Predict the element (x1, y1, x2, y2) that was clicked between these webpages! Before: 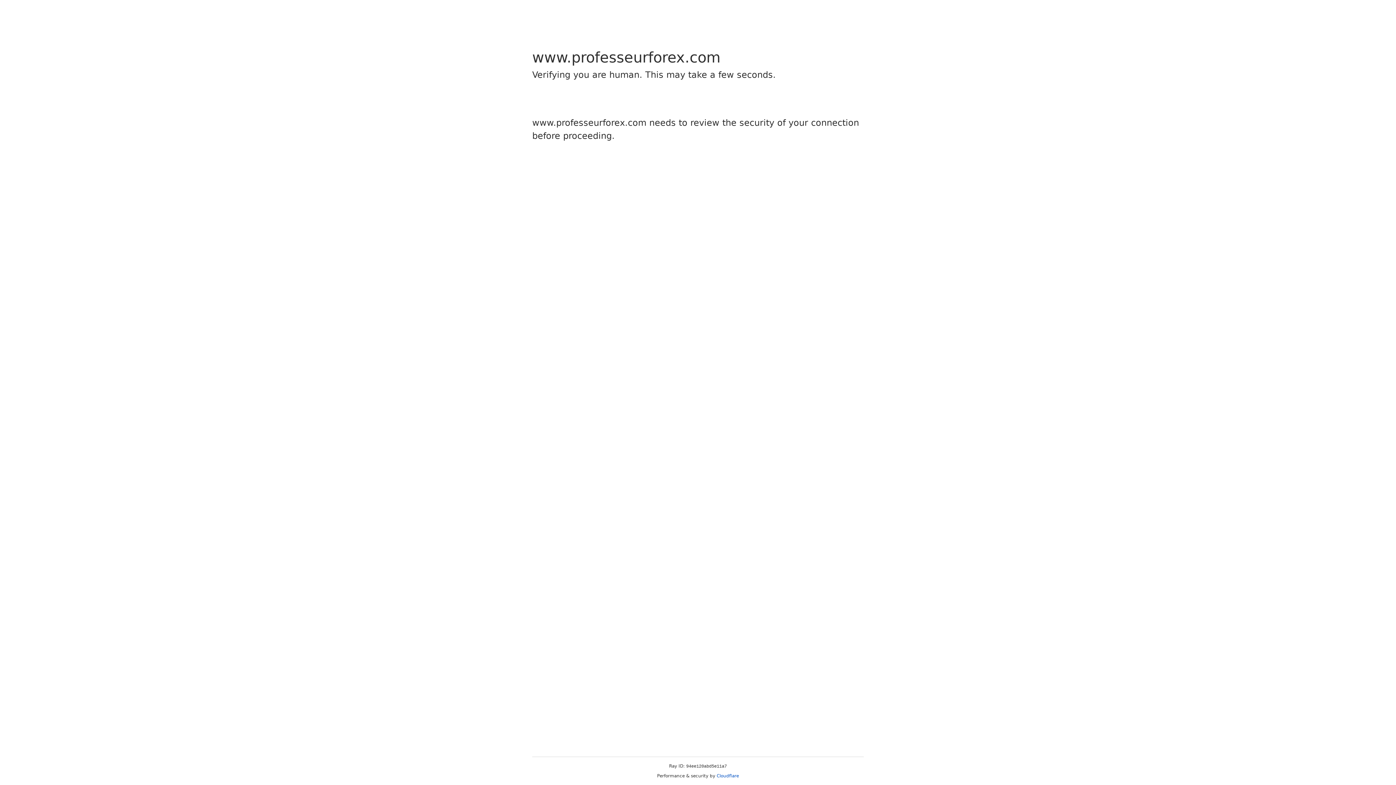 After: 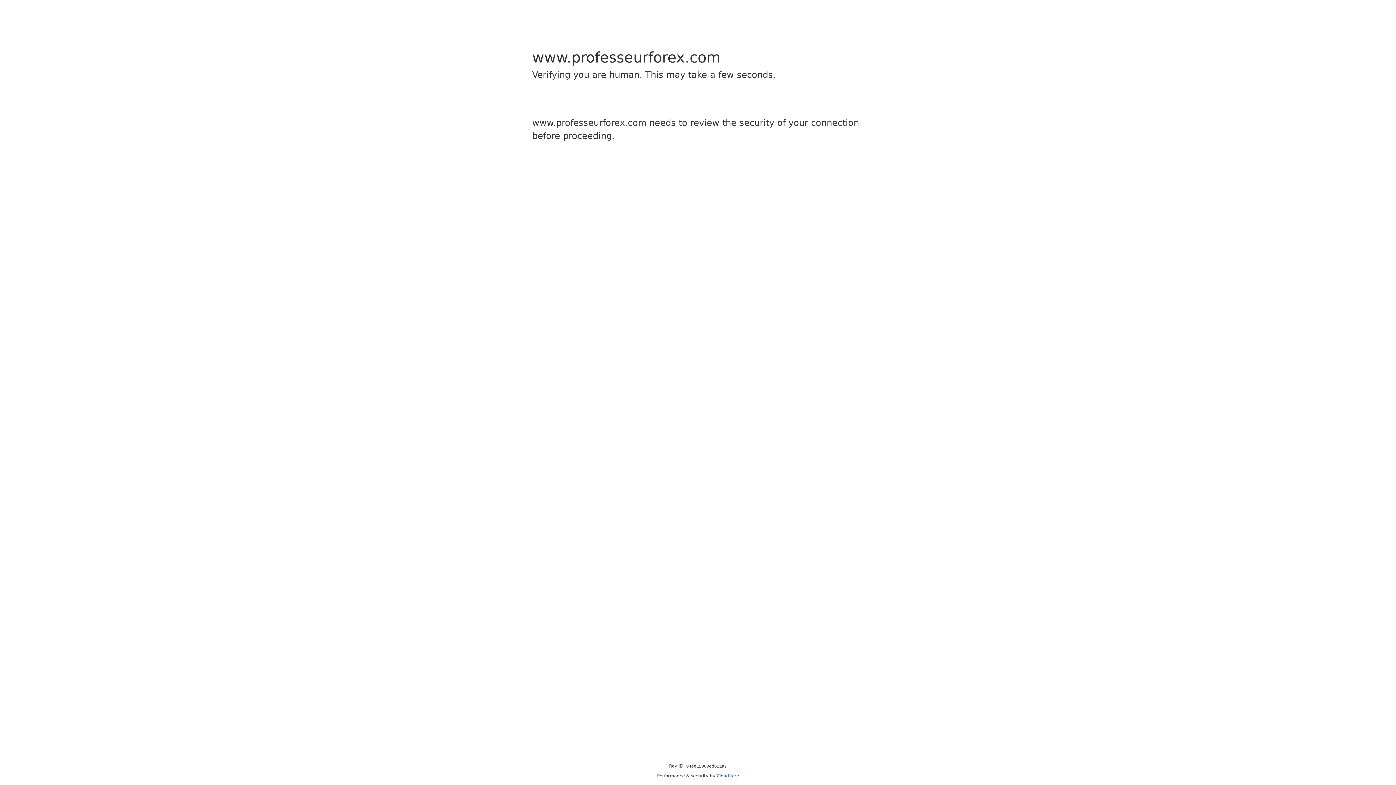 Action: label: Cloudflare bbox: (716, 773, 739, 778)